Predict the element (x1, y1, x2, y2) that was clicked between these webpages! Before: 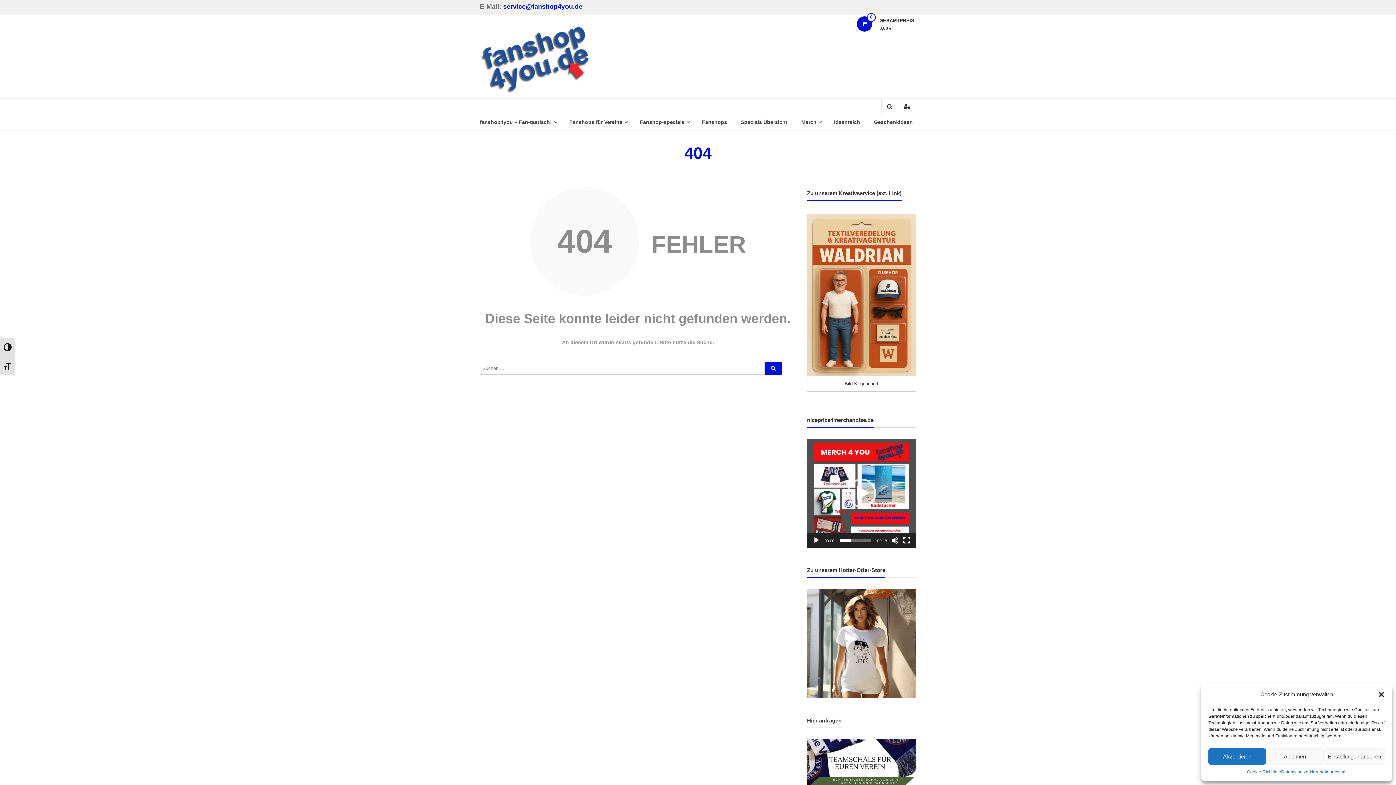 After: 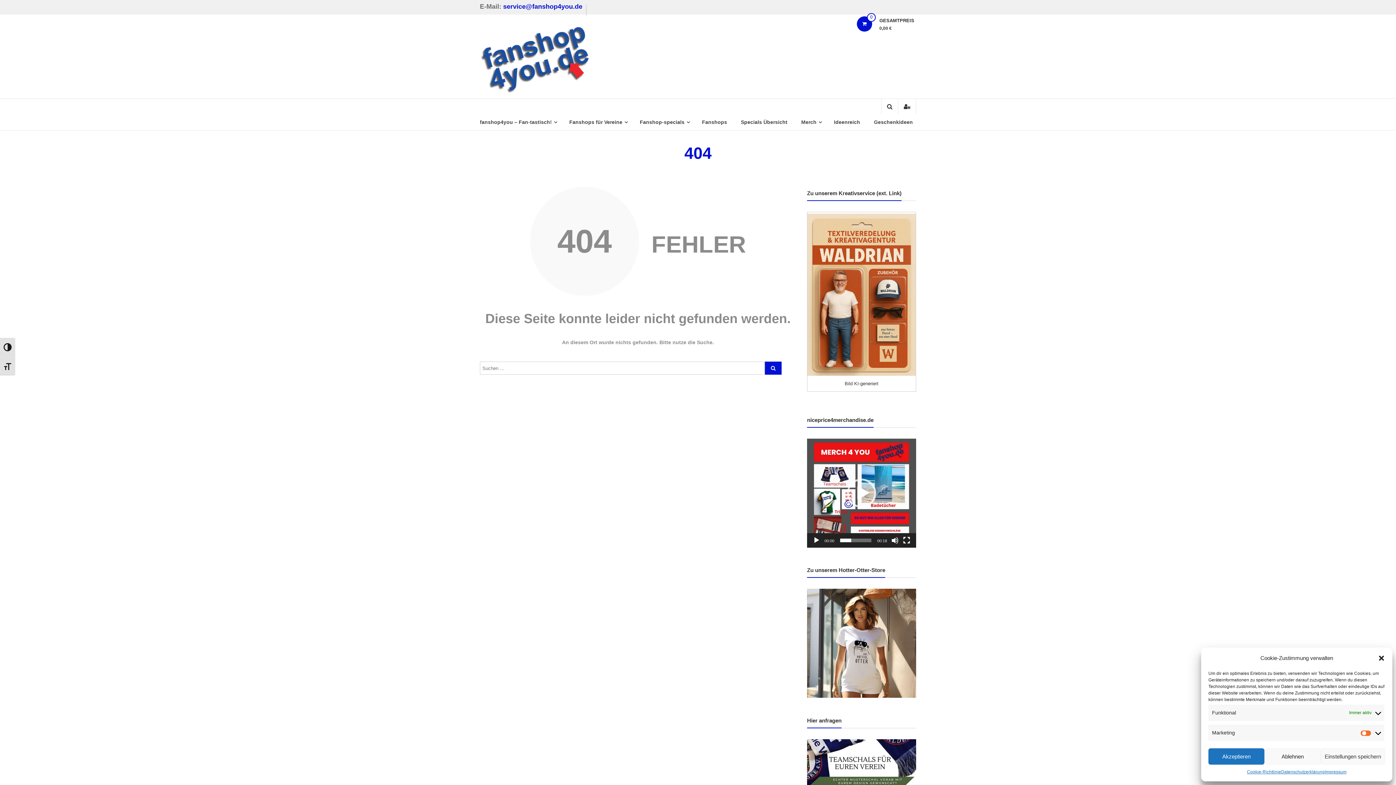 Action: label: Einstellungen ansehen bbox: (1323, 748, 1385, 765)